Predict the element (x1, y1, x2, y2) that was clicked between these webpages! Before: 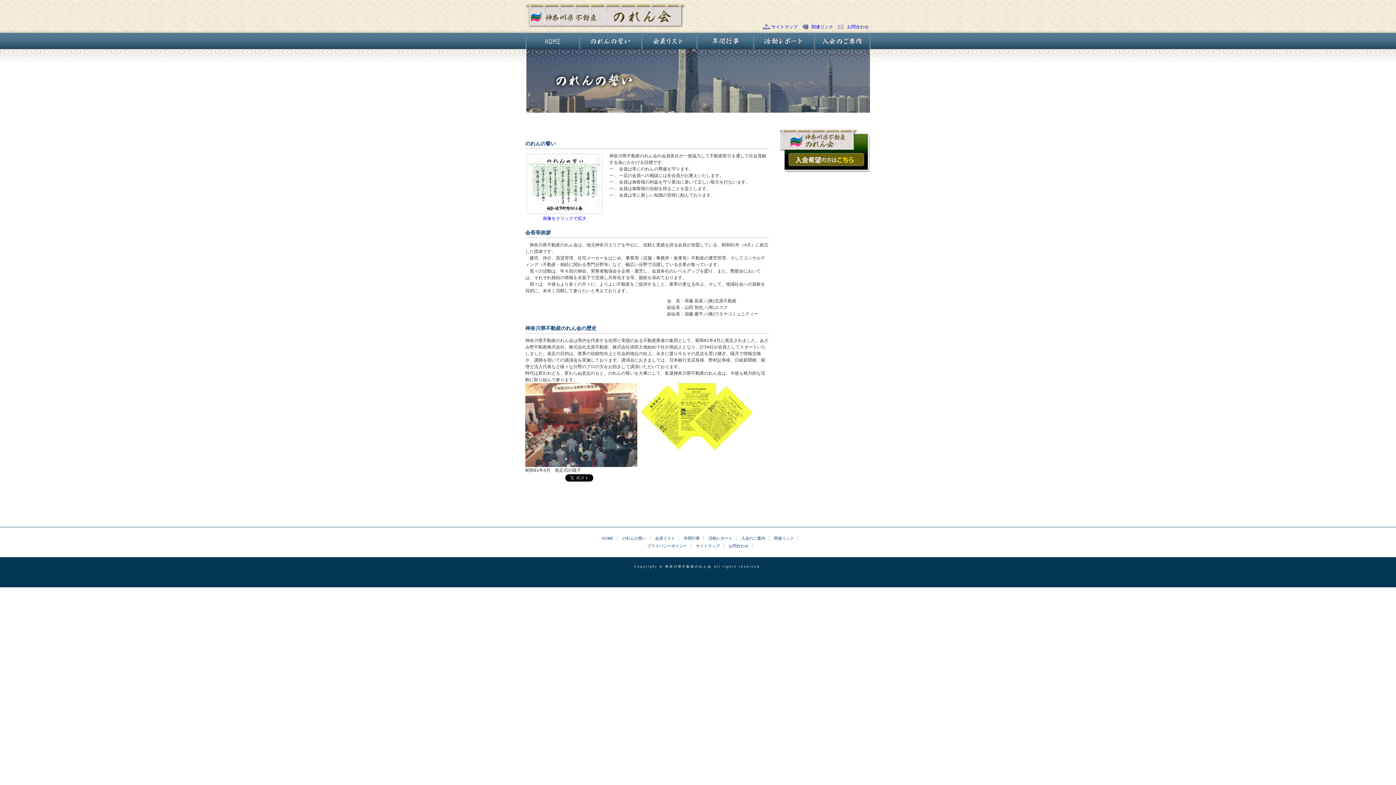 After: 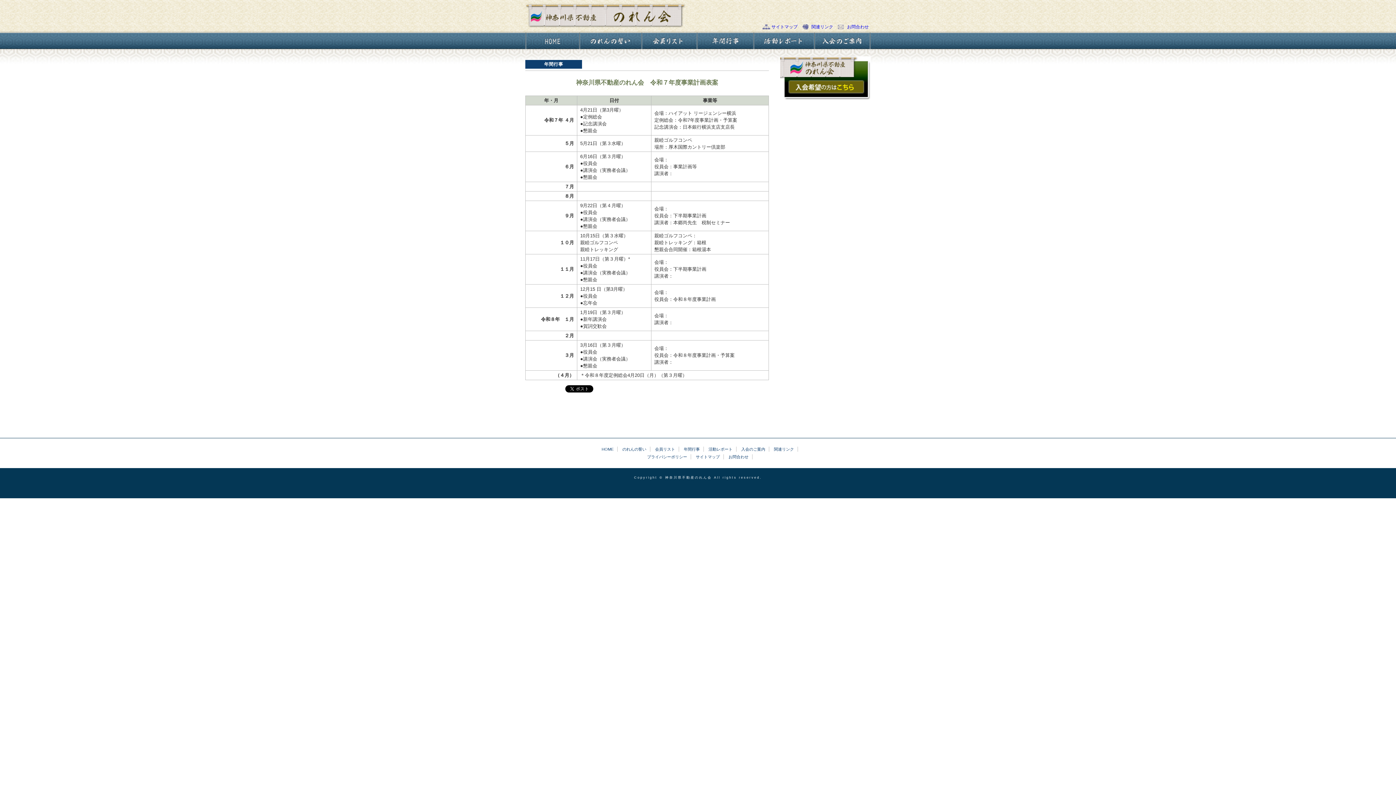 Action: label: 年間行事 bbox: (684, 536, 700, 540)